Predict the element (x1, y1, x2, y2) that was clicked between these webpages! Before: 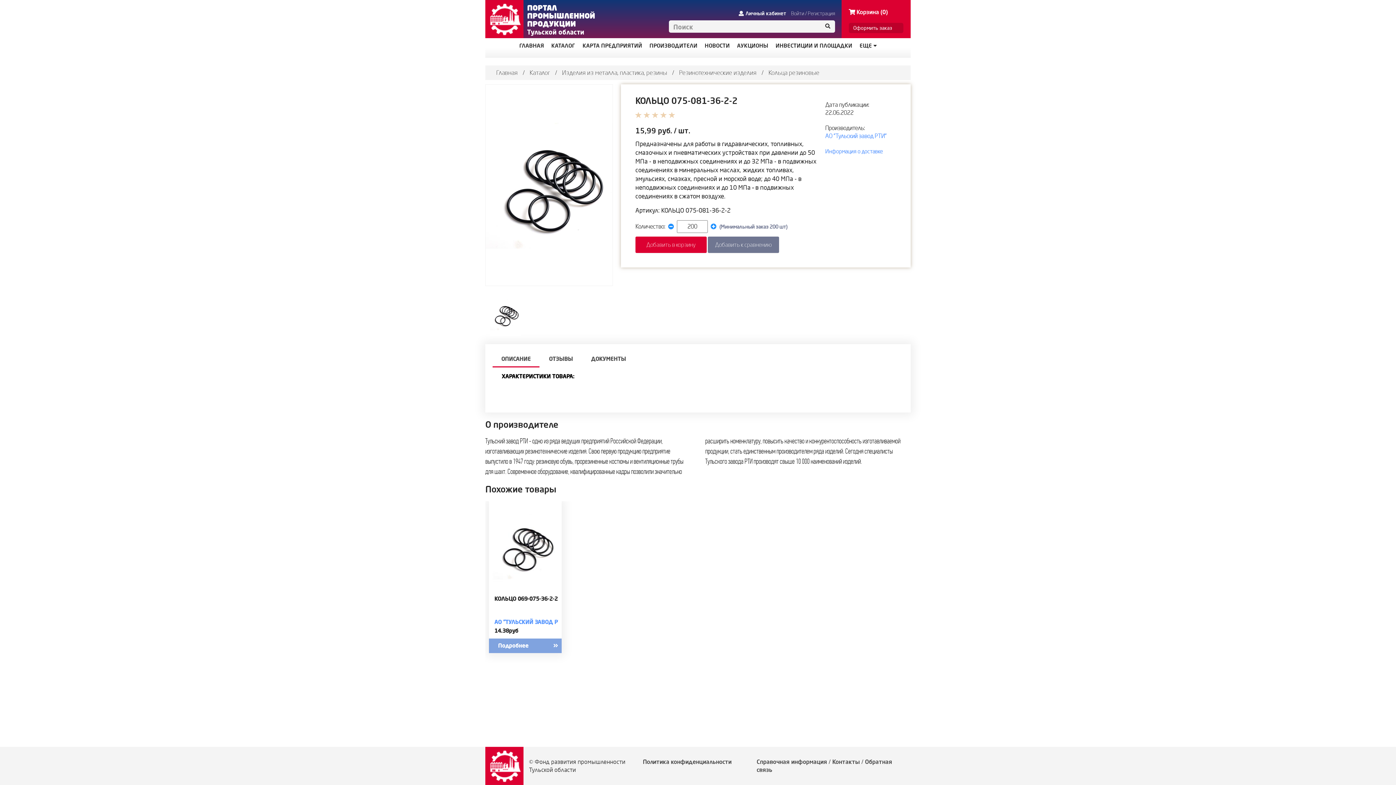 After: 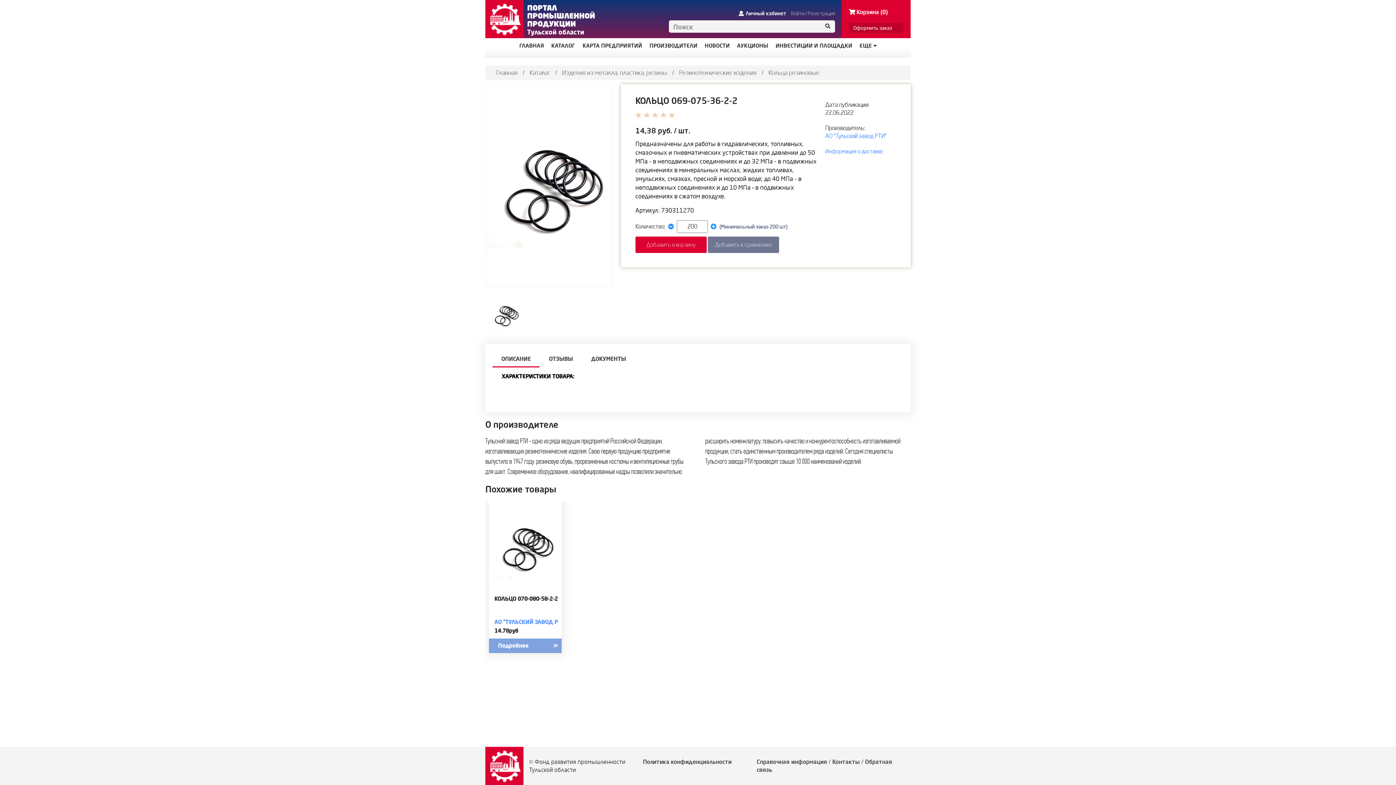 Action: label: КОЛЬЦО 069-075-36-2-2 bbox: (494, 595, 567, 621)